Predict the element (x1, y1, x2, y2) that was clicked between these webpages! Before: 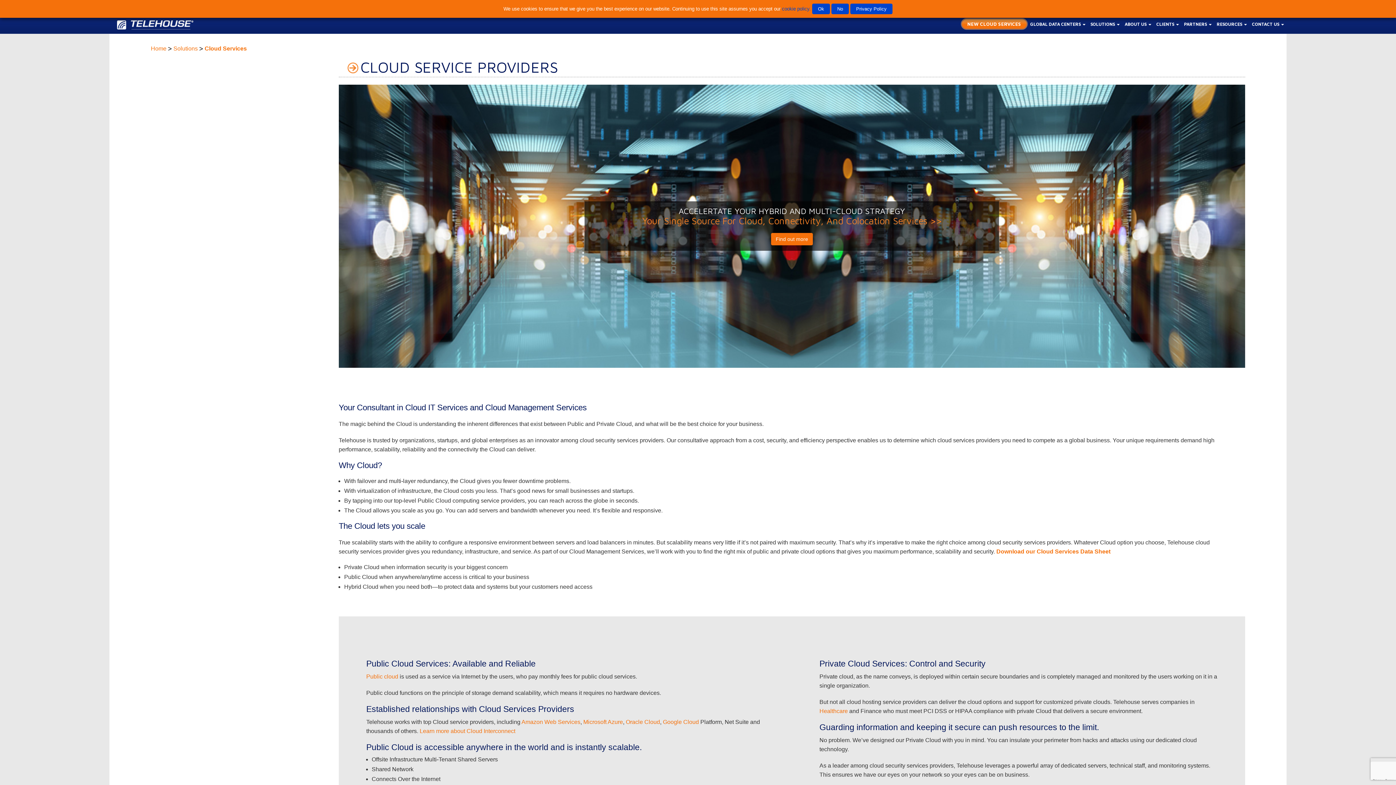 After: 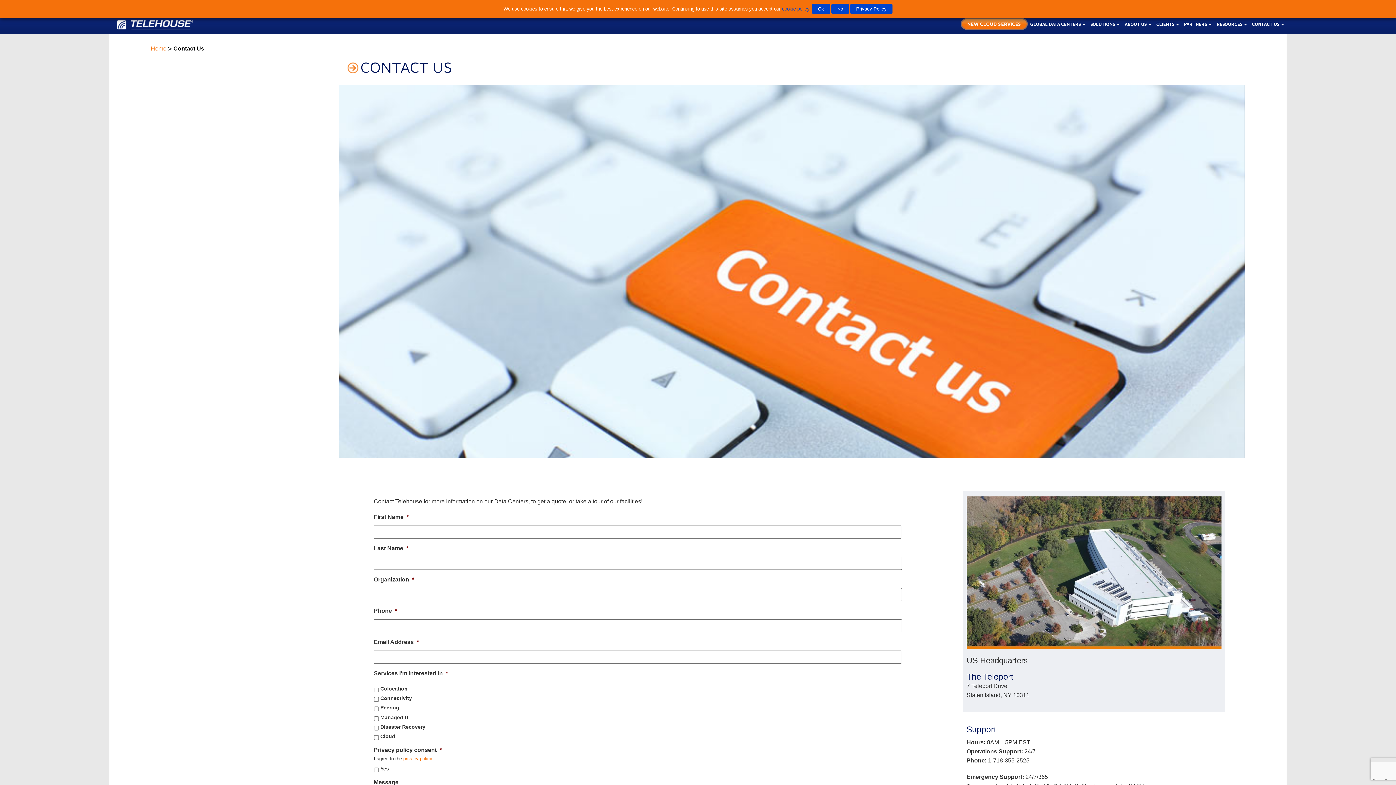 Action: bbox: (1249, 20, 1284, 28) label: CONTACT US 